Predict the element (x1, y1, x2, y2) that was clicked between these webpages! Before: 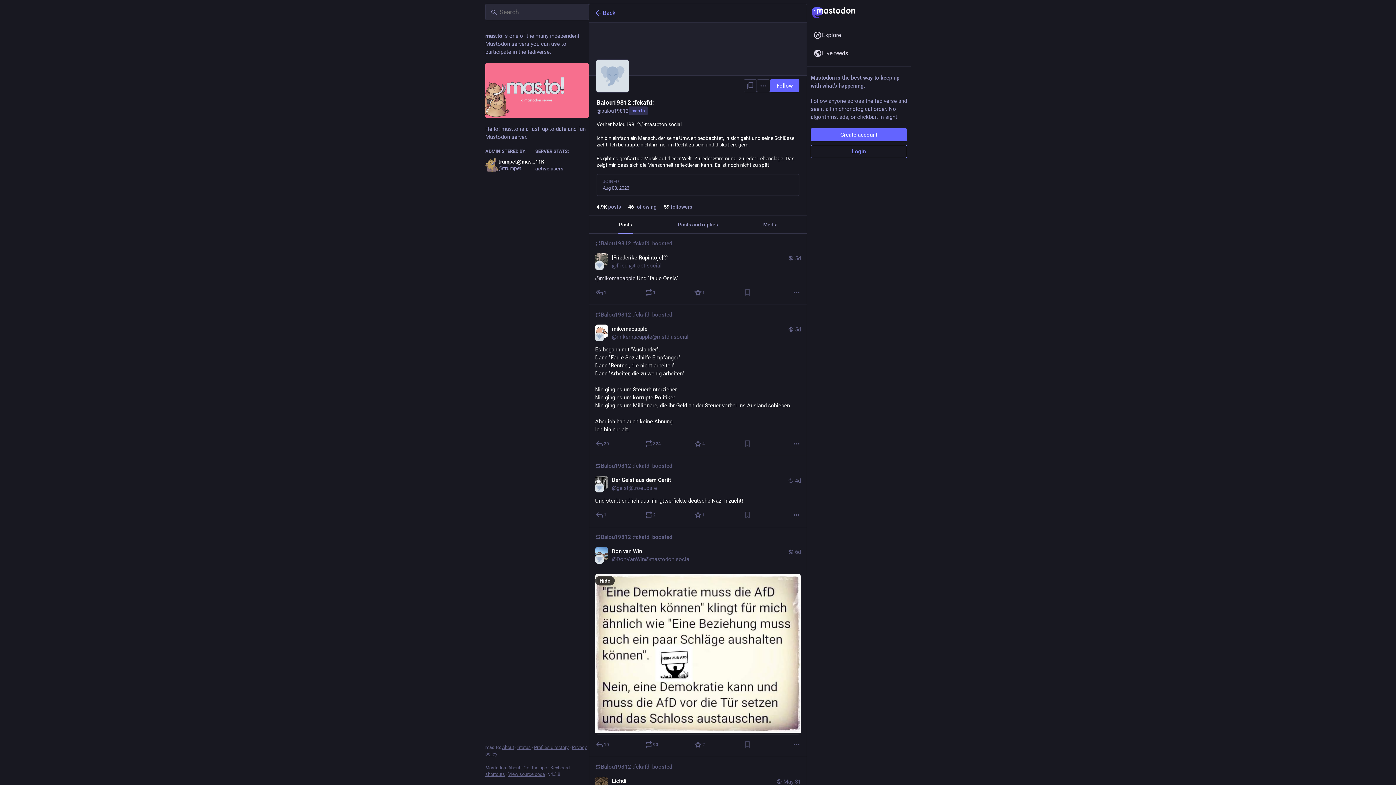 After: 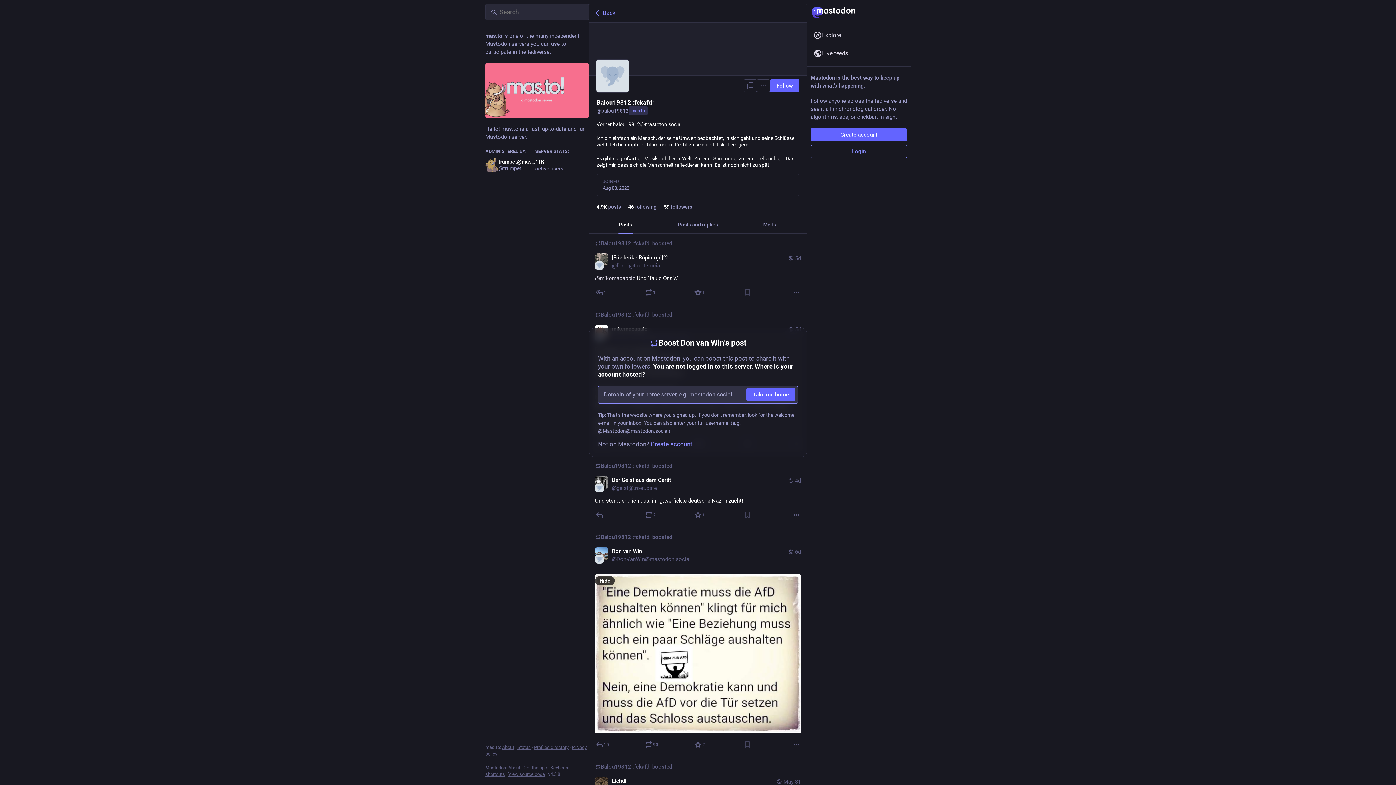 Action: label: Boost bbox: (644, 603, 659, 612)